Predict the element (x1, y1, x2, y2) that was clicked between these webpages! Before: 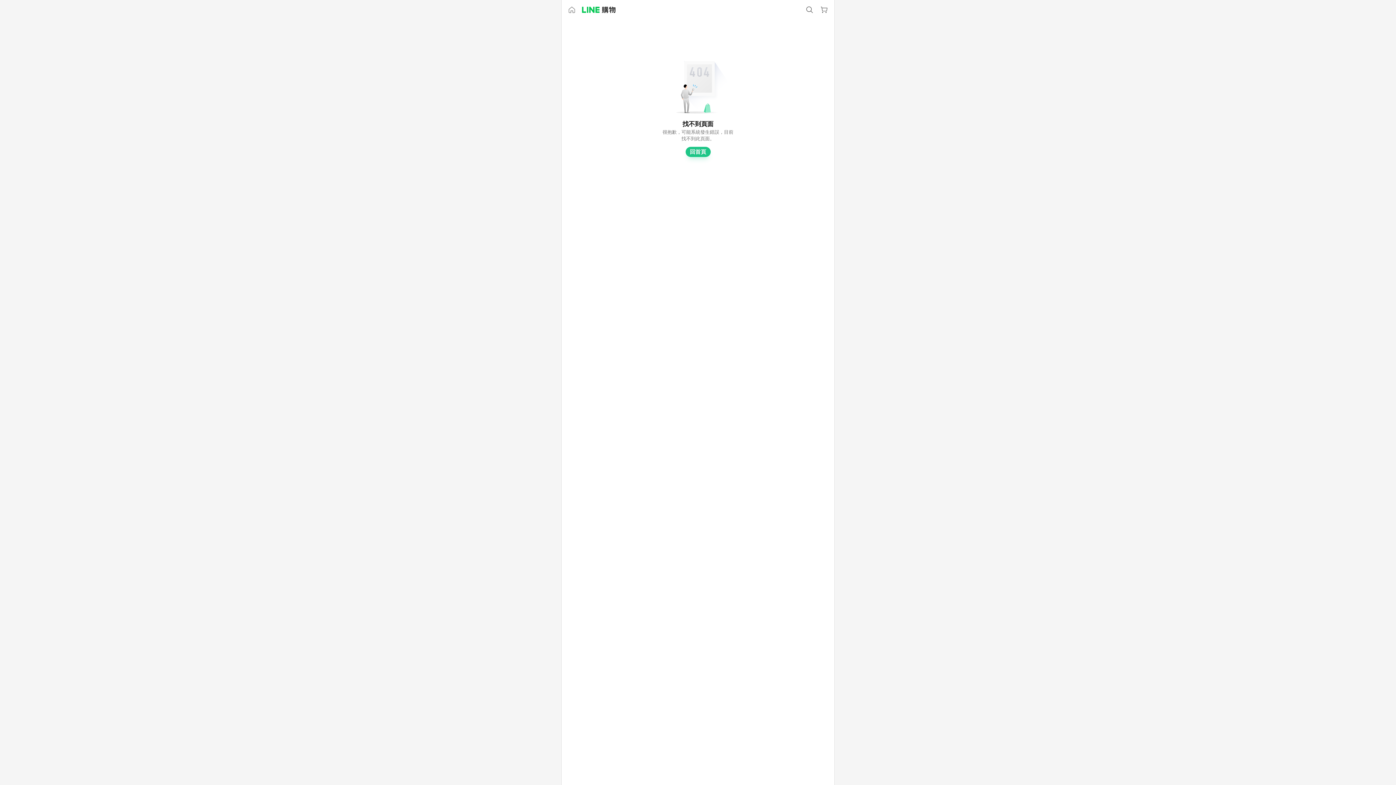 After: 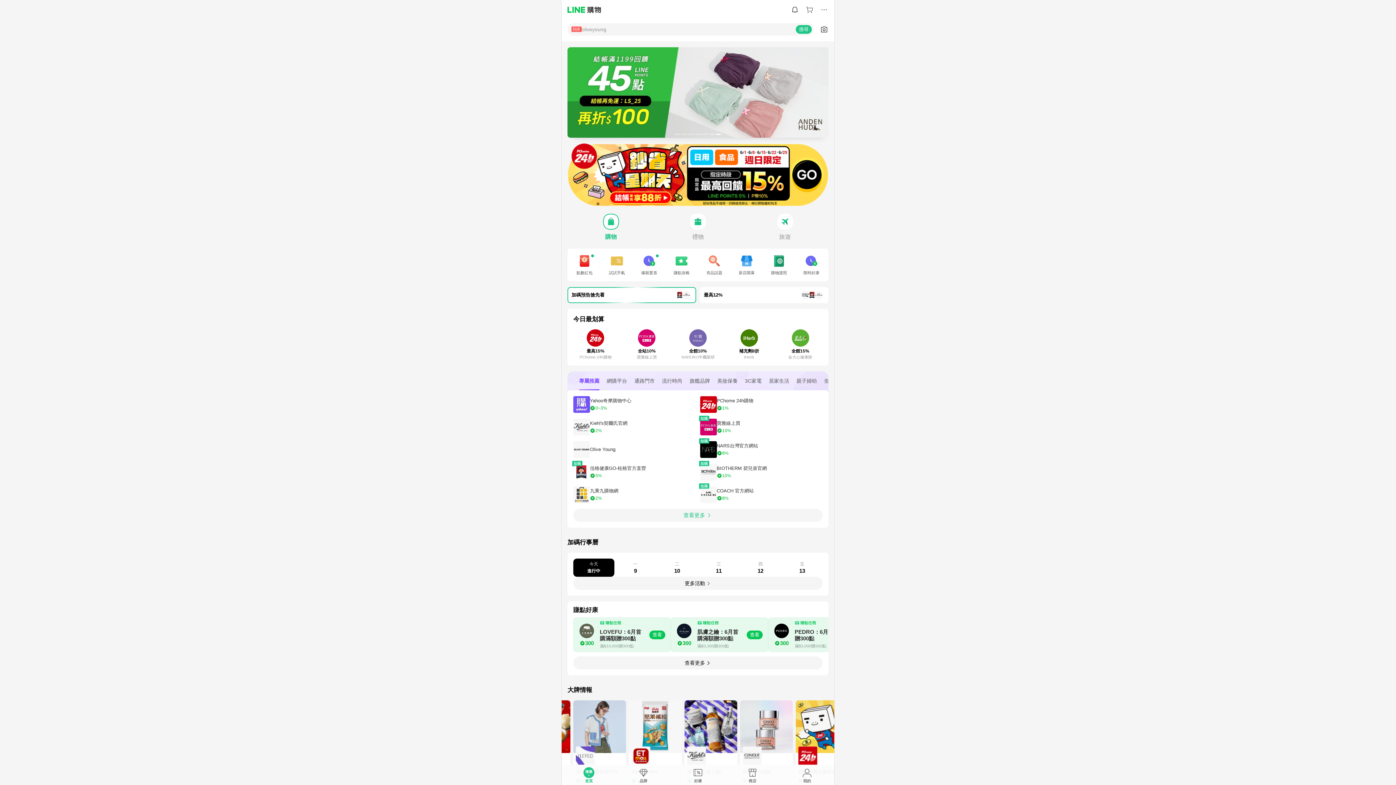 Action: bbox: (685, 146, 710, 157) label: 回首頁